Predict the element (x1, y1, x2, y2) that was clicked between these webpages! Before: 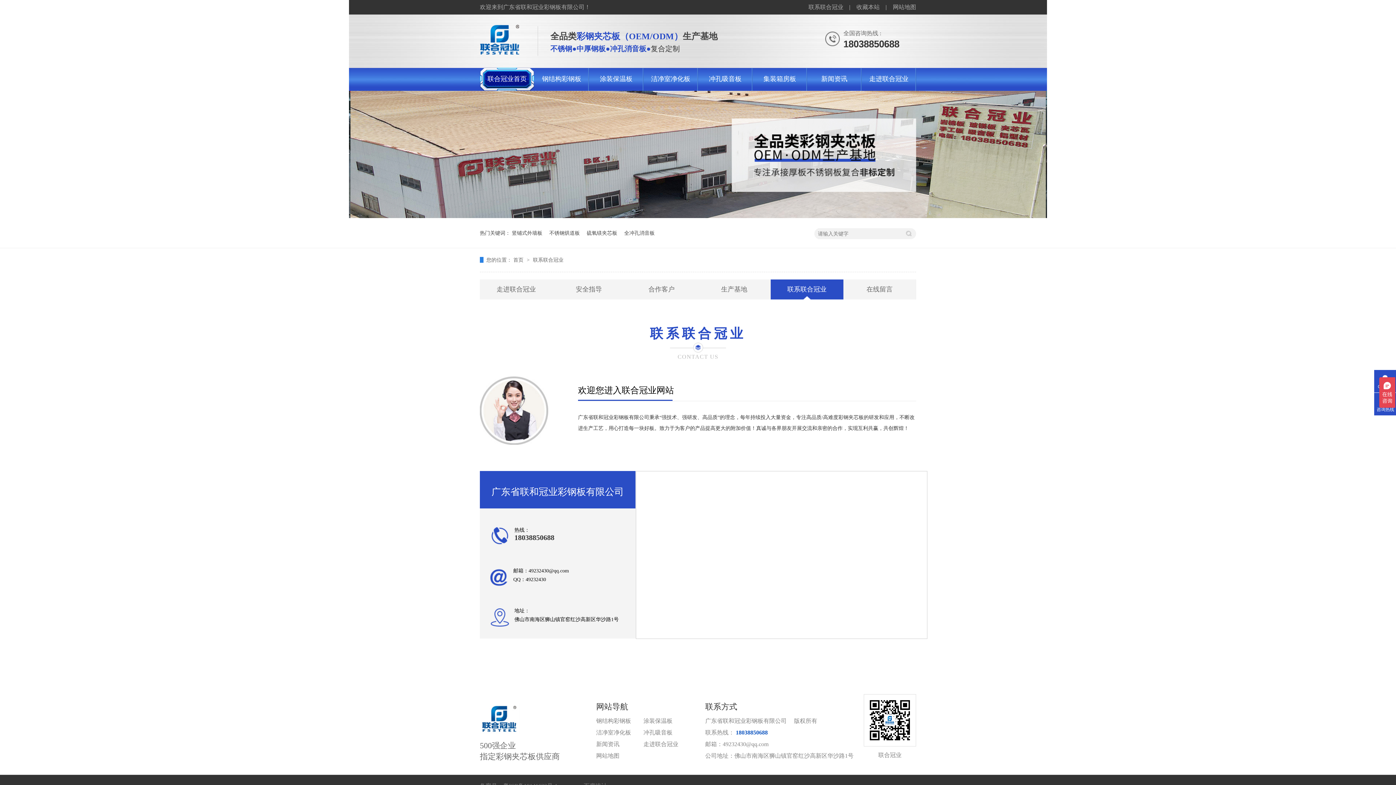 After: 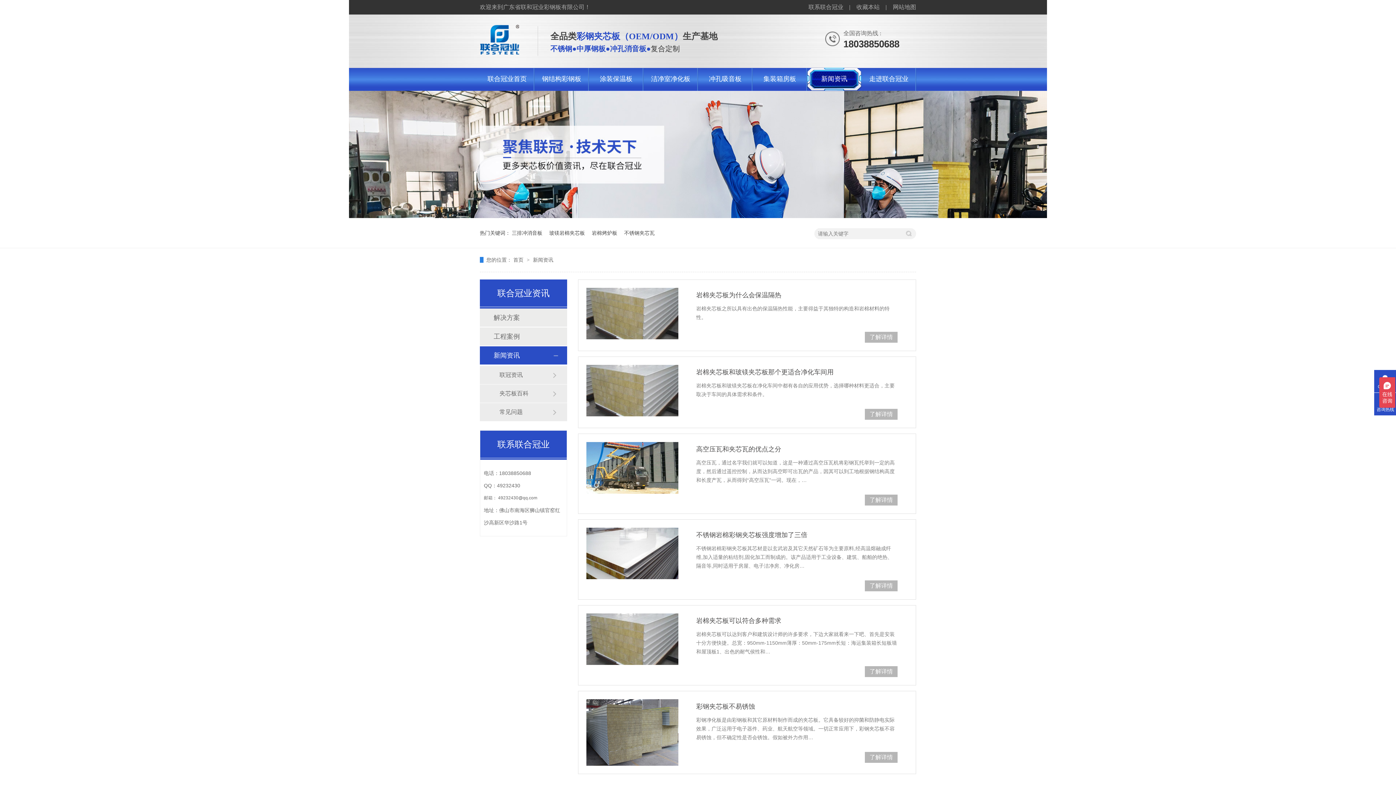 Action: label: 新闻资讯 bbox: (807, 67, 861, 90)